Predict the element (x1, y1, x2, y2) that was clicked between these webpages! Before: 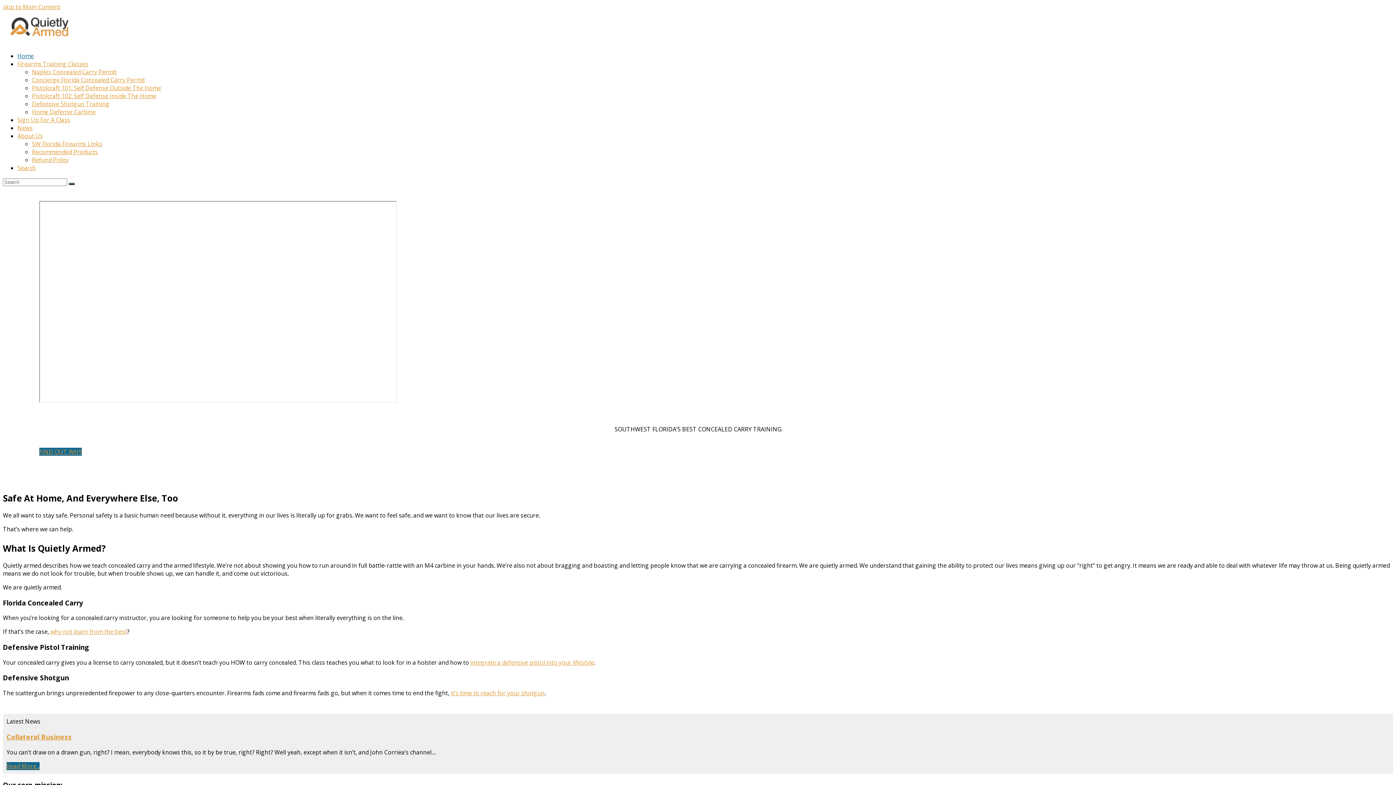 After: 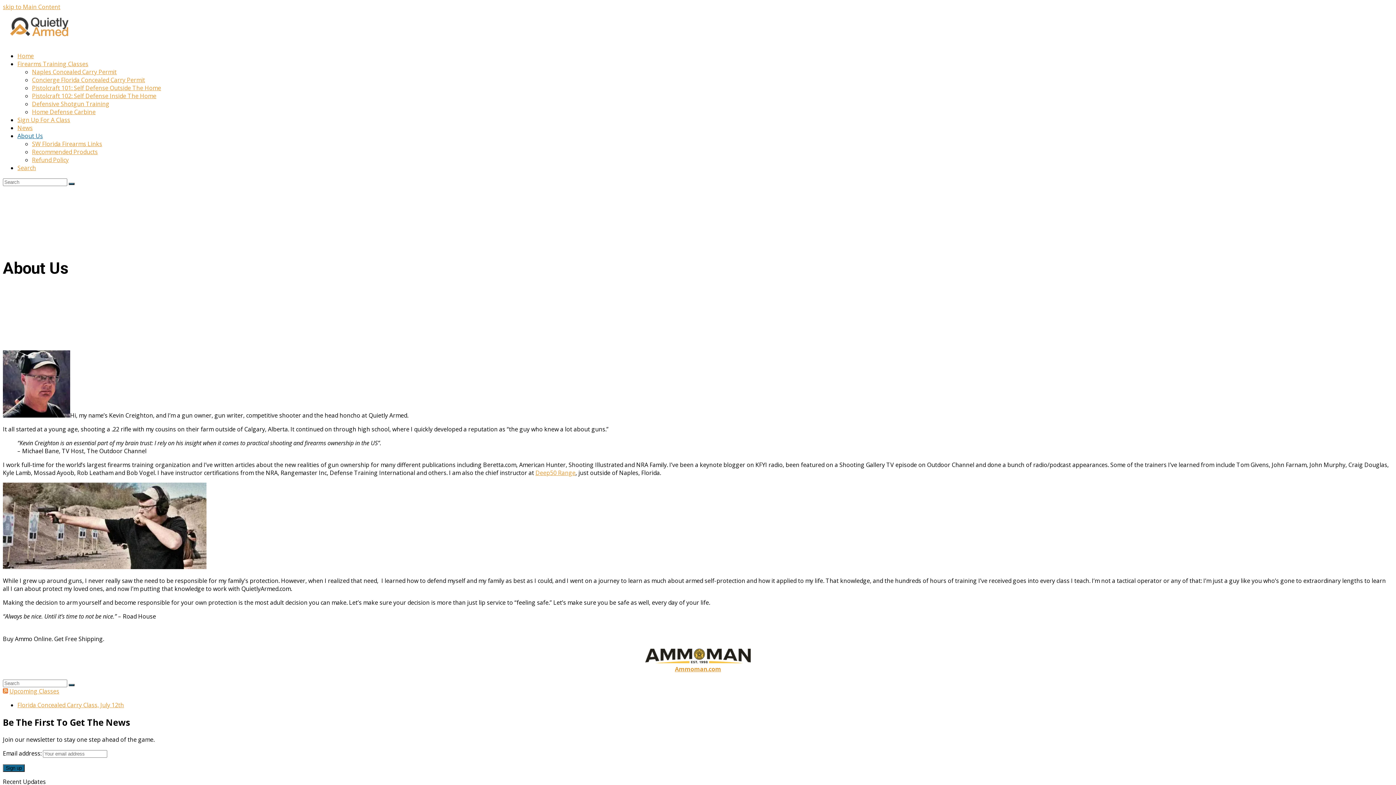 Action: bbox: (17, 132, 42, 140) label: About Us